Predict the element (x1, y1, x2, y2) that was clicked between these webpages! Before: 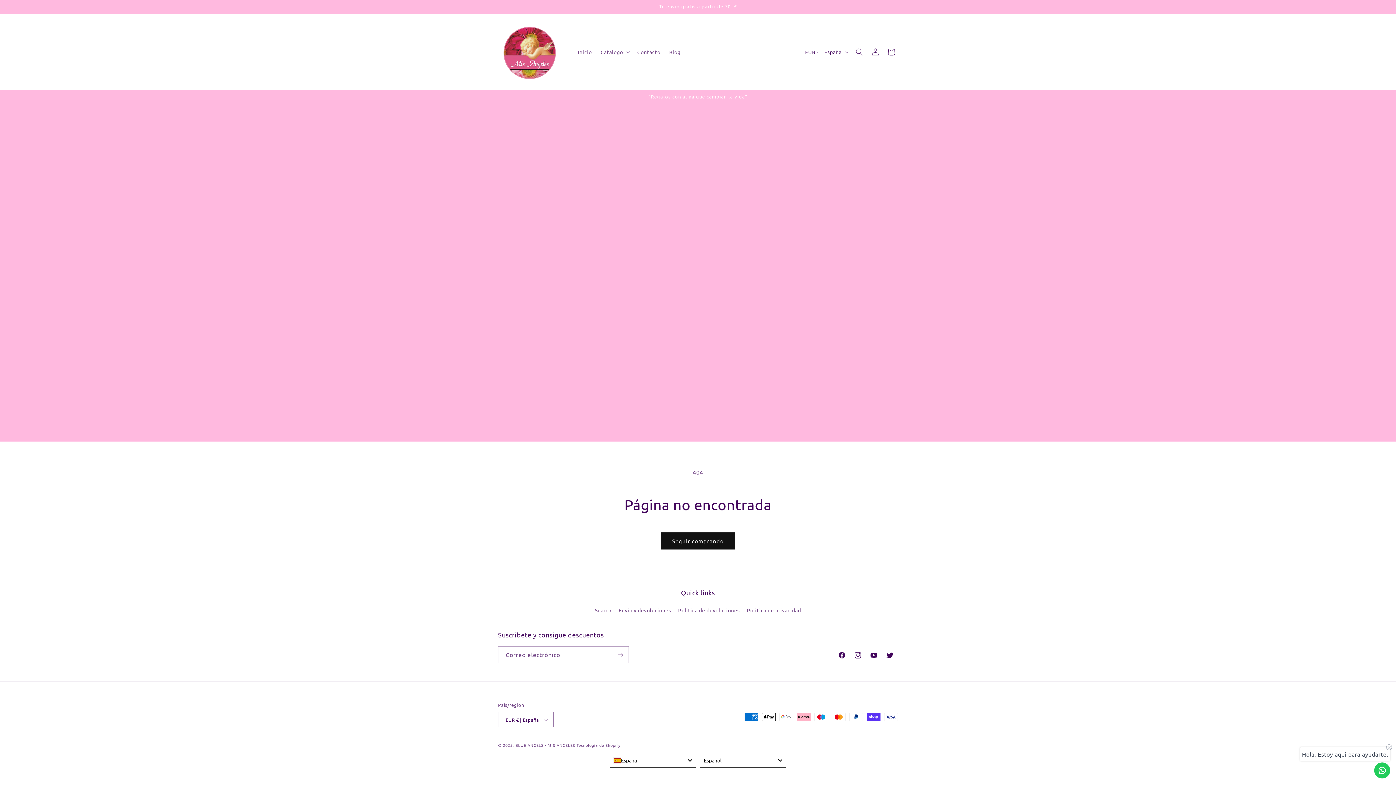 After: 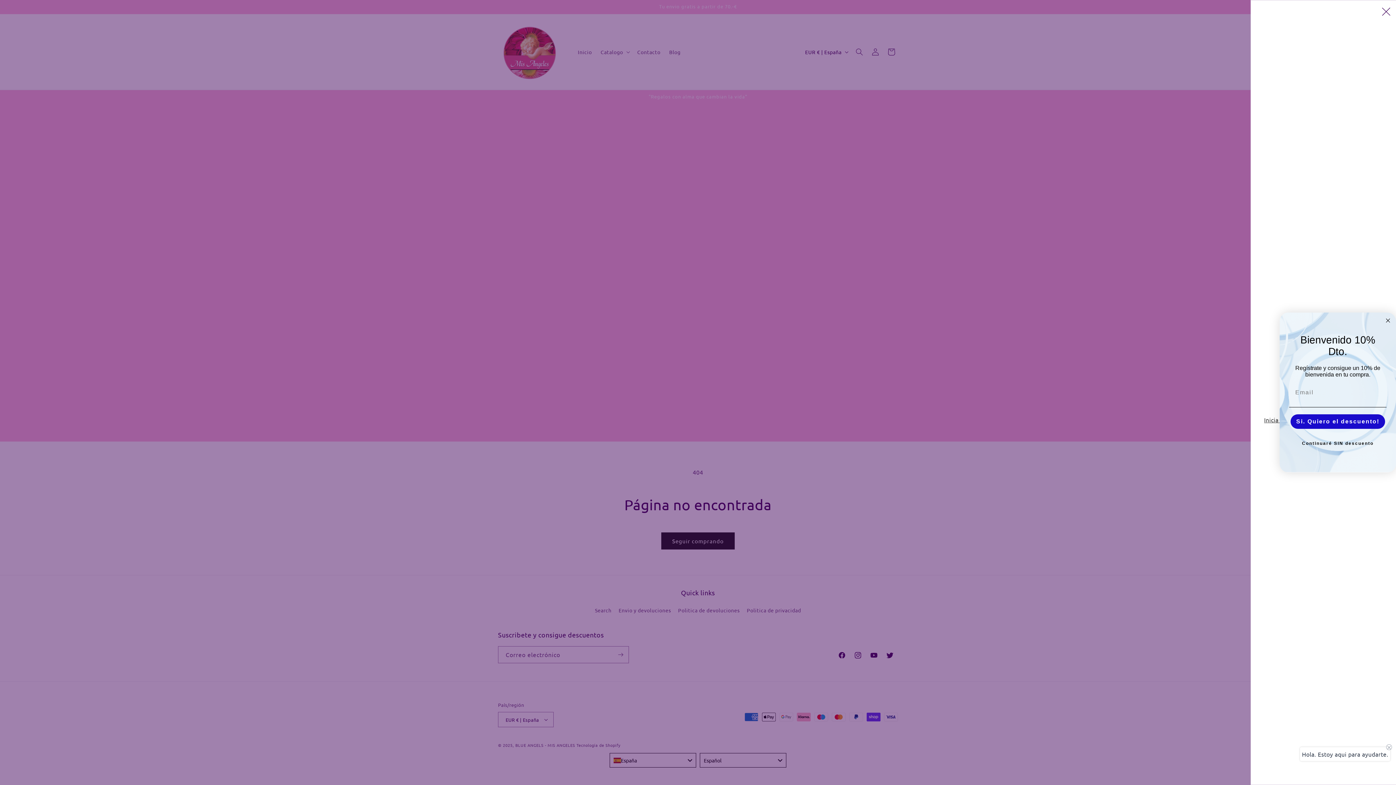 Action: bbox: (883, 44, 899, 60) label: Carrito